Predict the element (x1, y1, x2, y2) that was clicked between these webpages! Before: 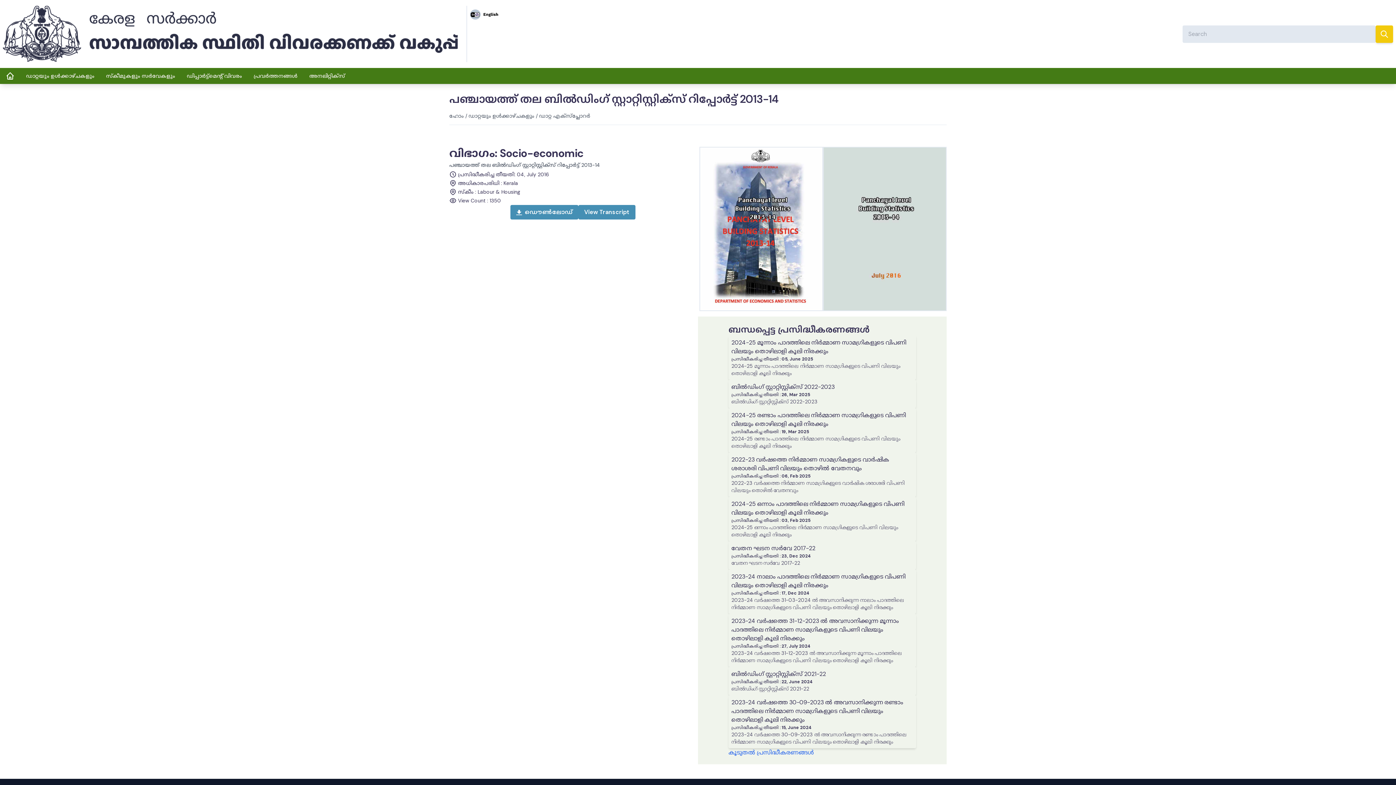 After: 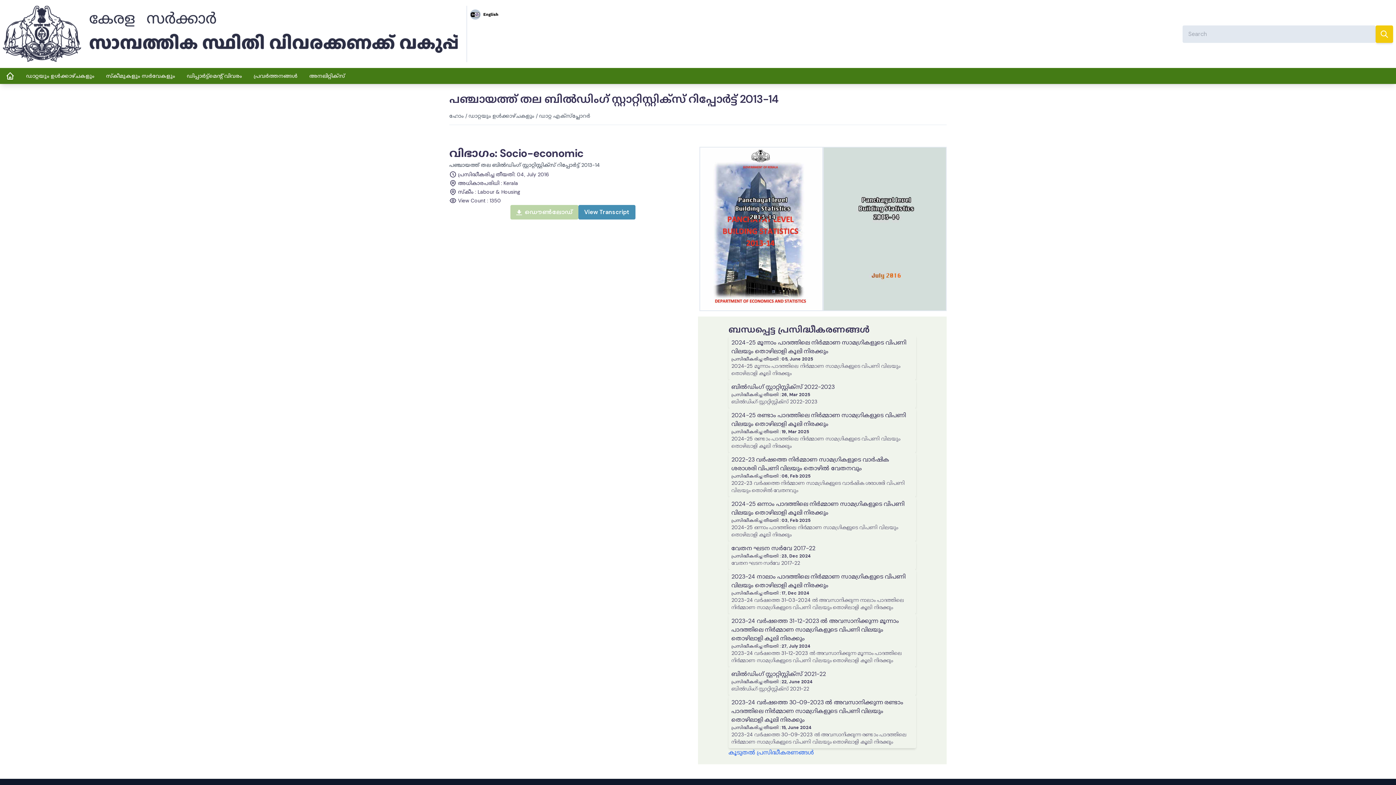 Action: bbox: (510, 205, 578, 219) label: ഡൌൺലോഡ്